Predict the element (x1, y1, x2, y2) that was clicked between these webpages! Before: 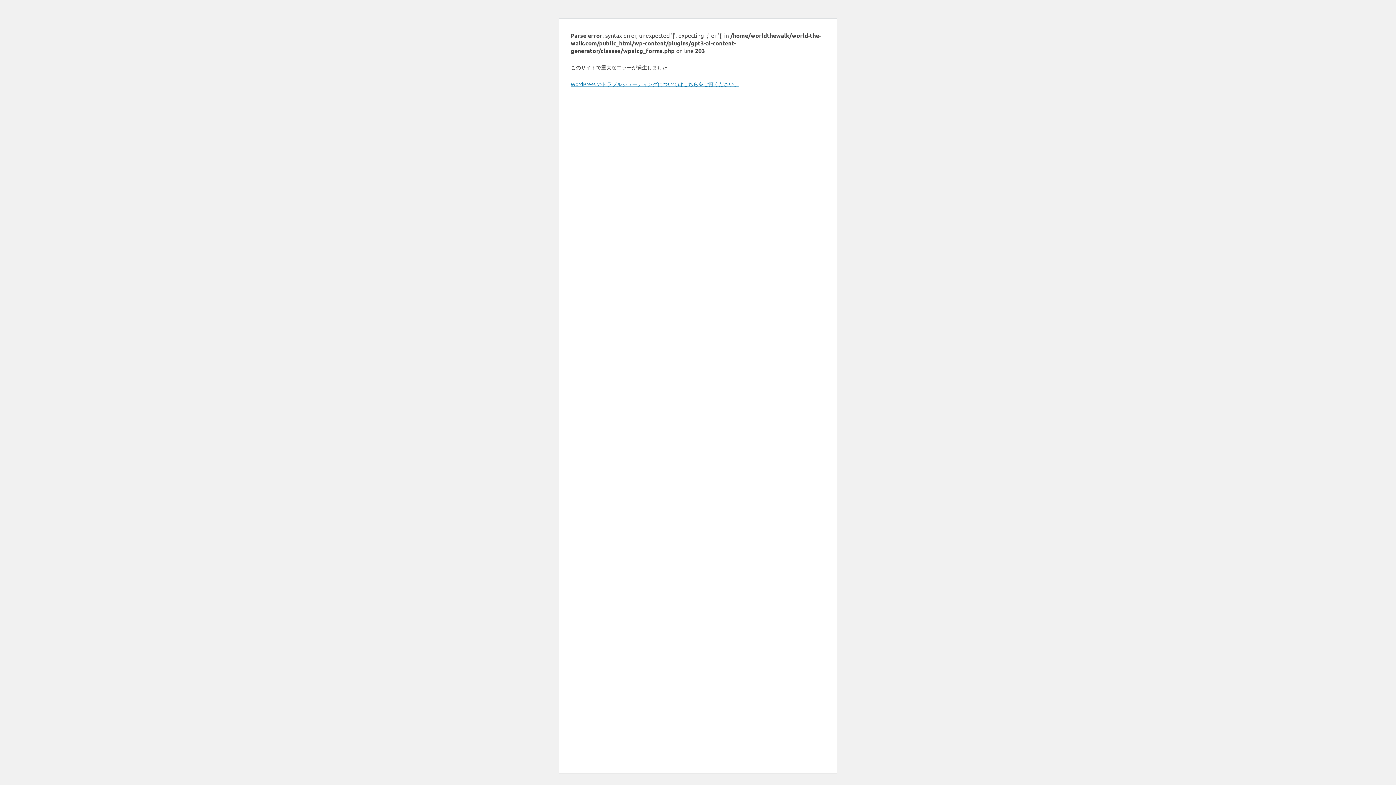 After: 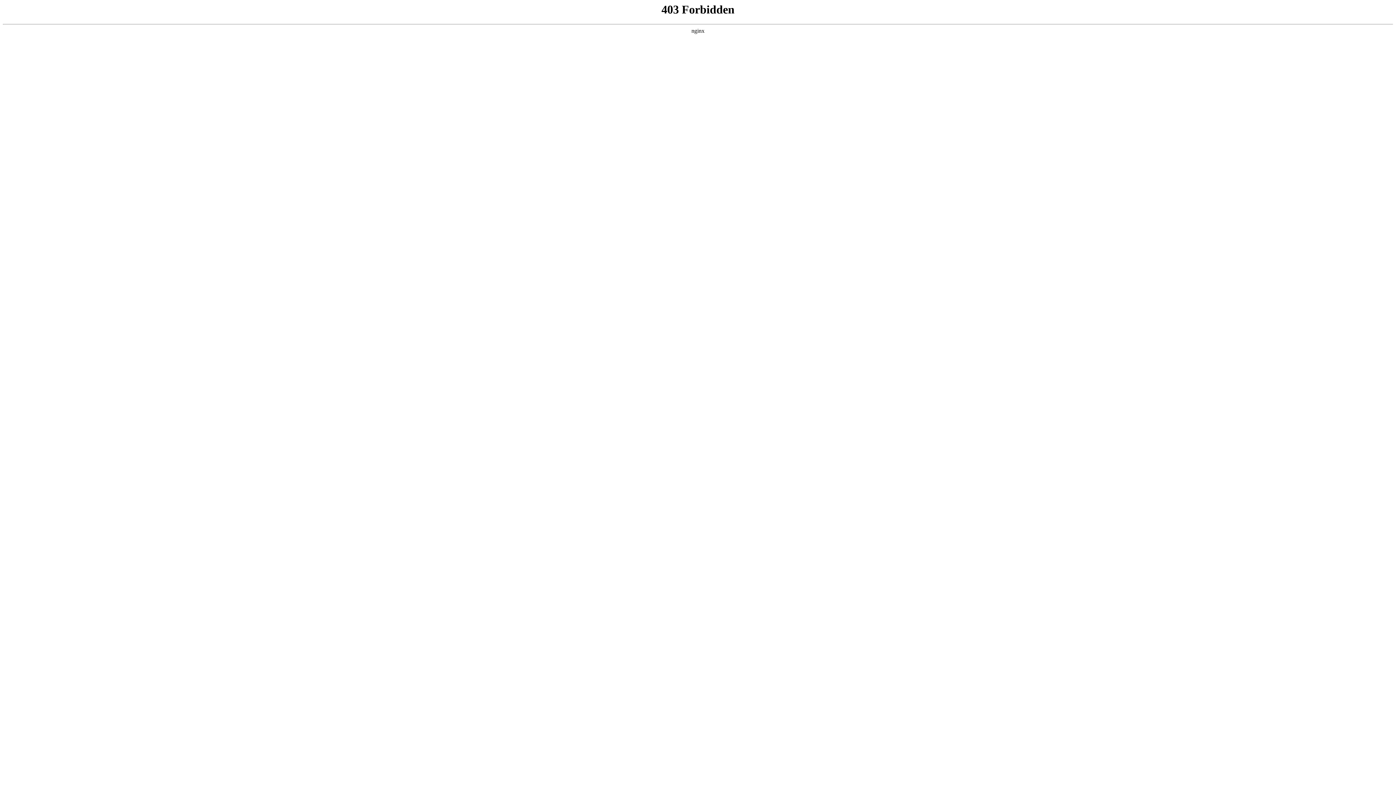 Action: label: WordPress のトラブルシューティングについてはこちらをご覧ください。 bbox: (570, 80, 739, 87)